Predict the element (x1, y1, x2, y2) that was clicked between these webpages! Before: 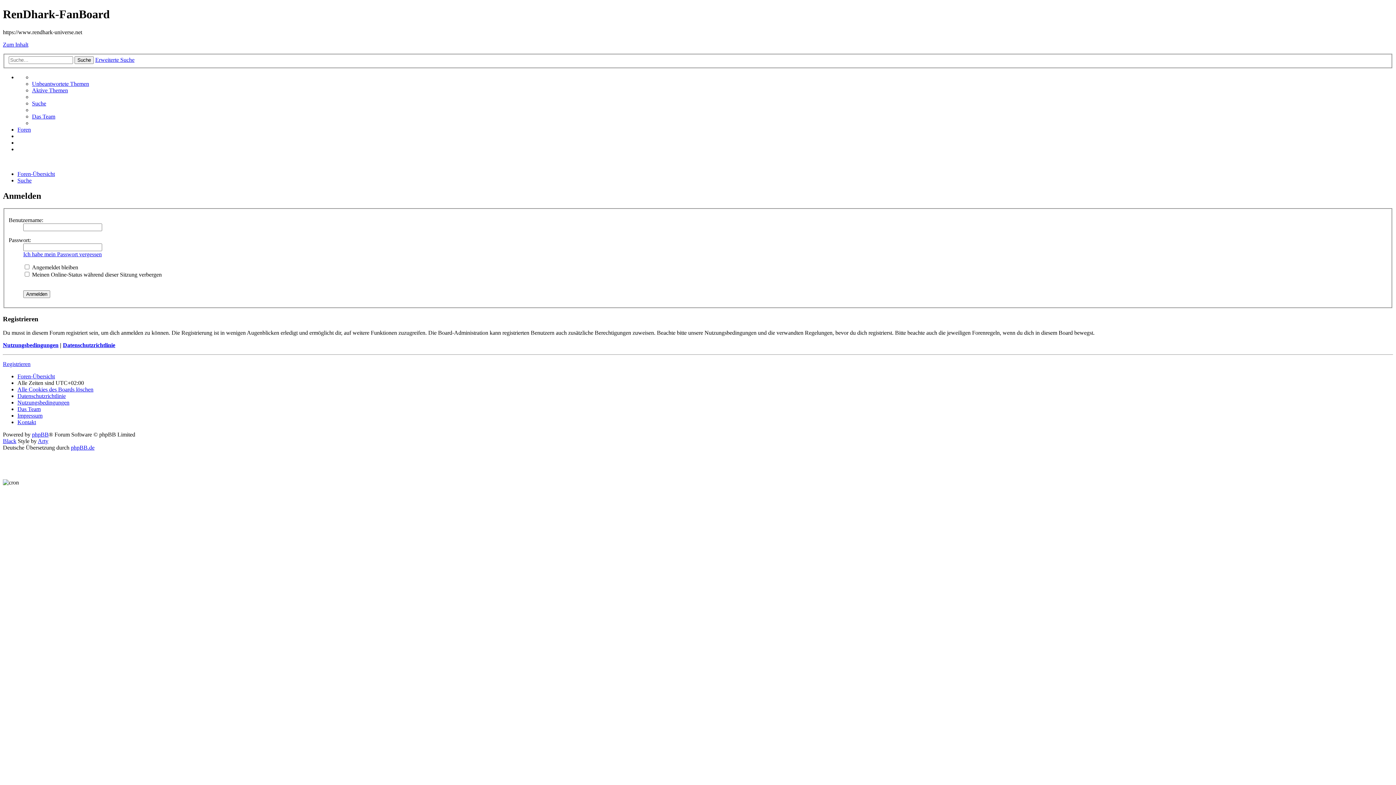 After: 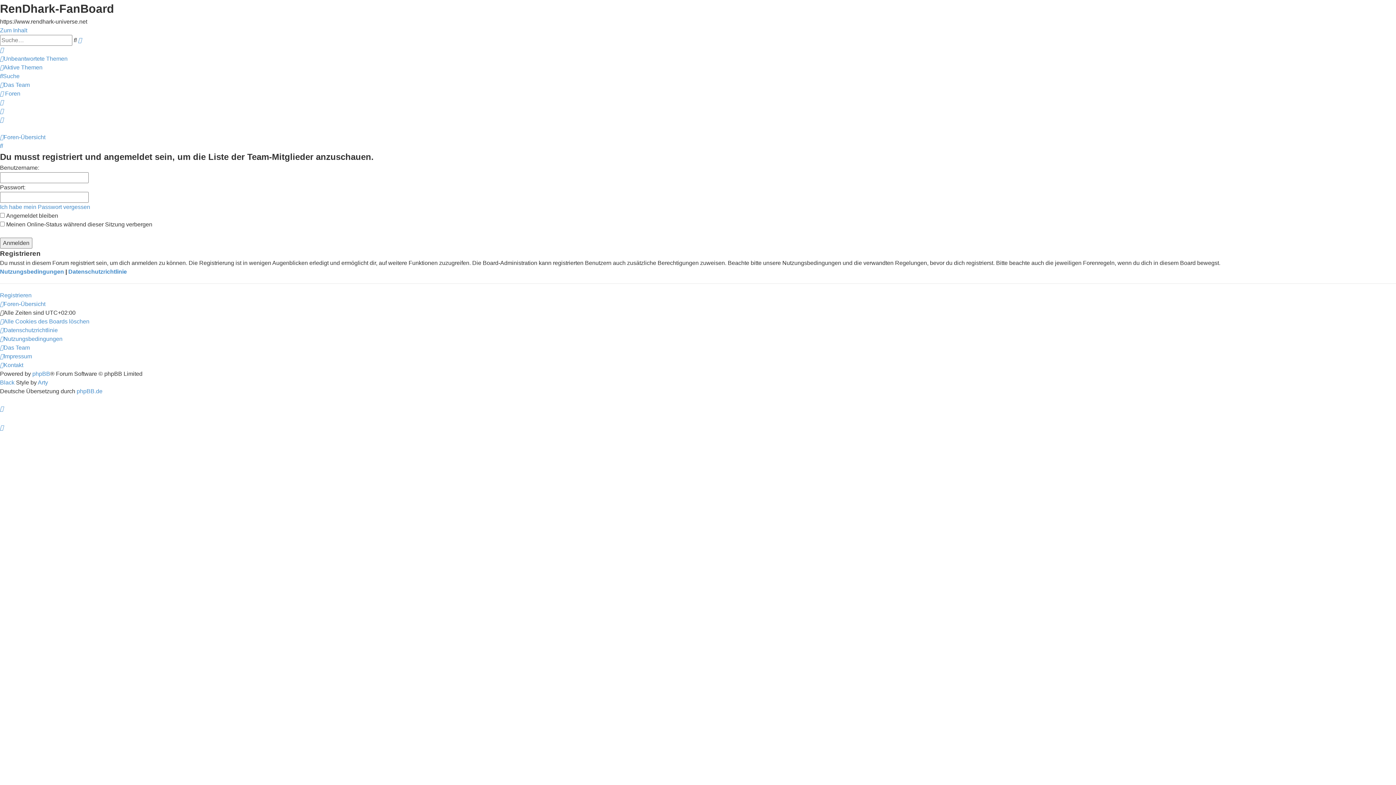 Action: bbox: (32, 113, 55, 119) label: Das Team